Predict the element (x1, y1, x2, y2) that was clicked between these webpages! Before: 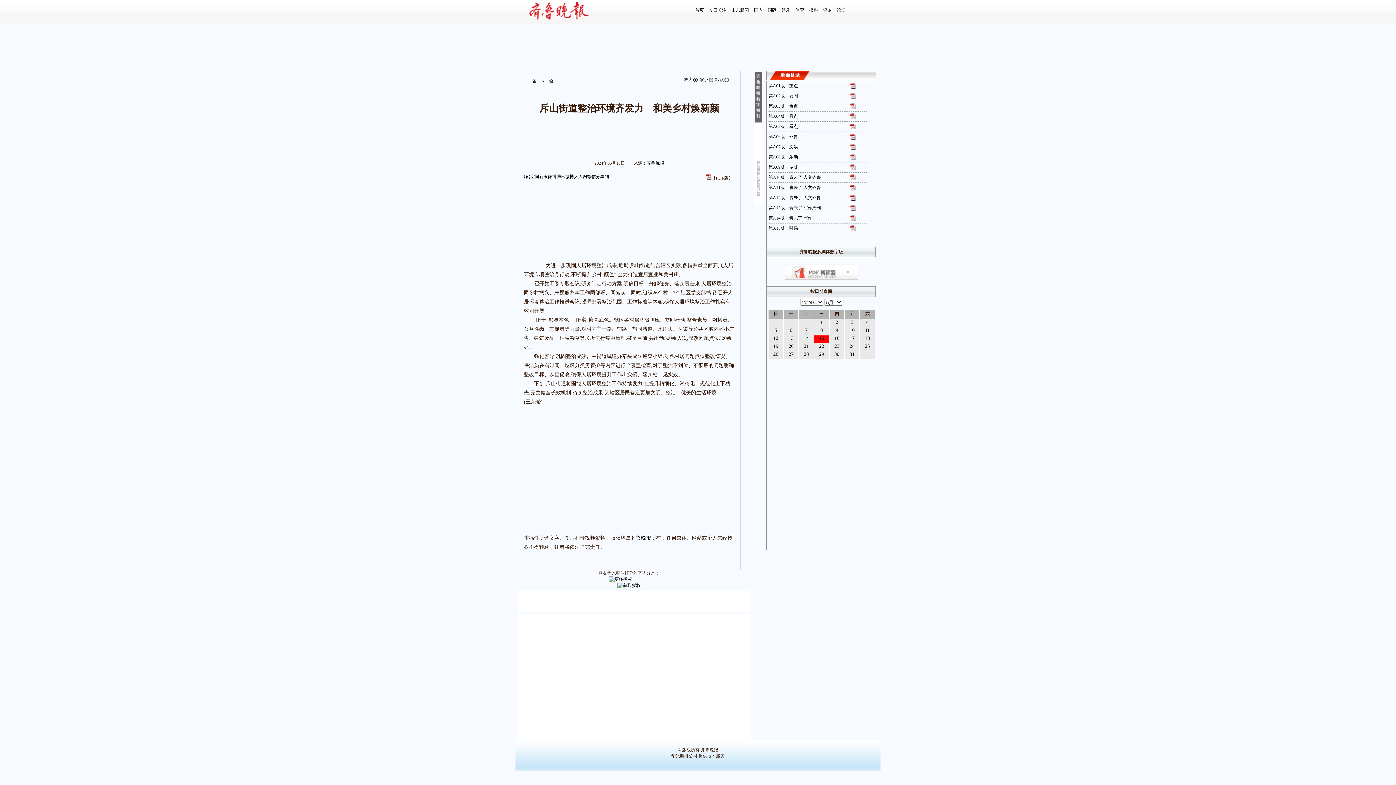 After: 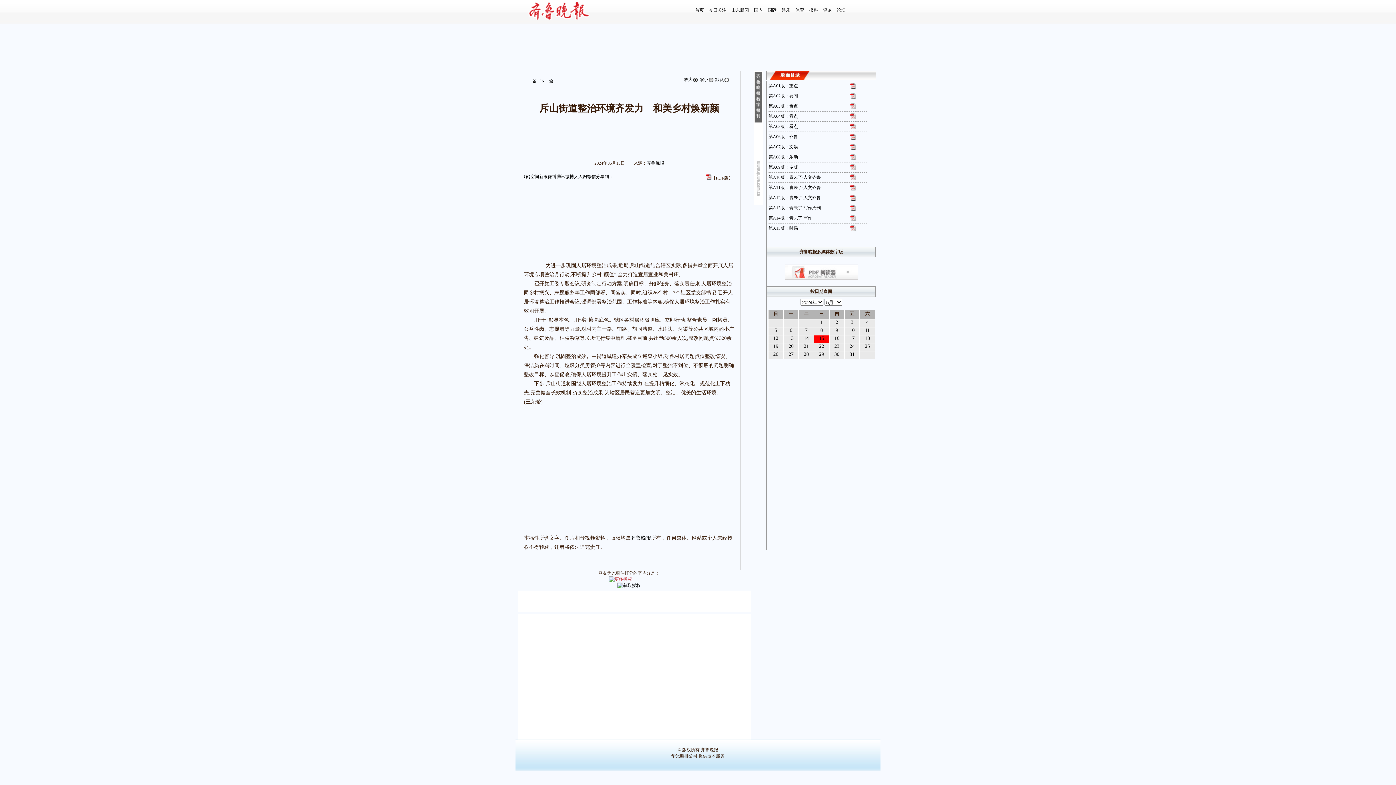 Action: bbox: (608, 576, 632, 582)